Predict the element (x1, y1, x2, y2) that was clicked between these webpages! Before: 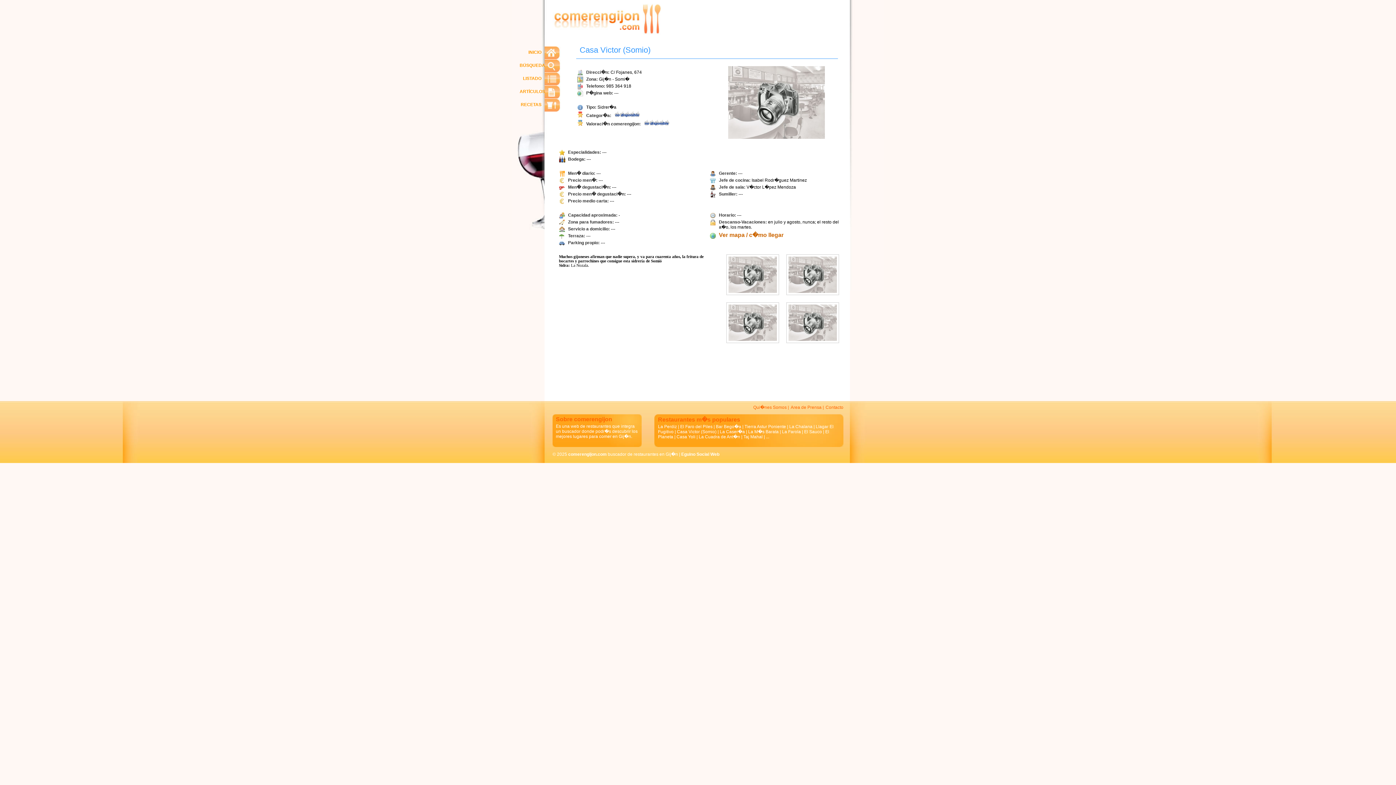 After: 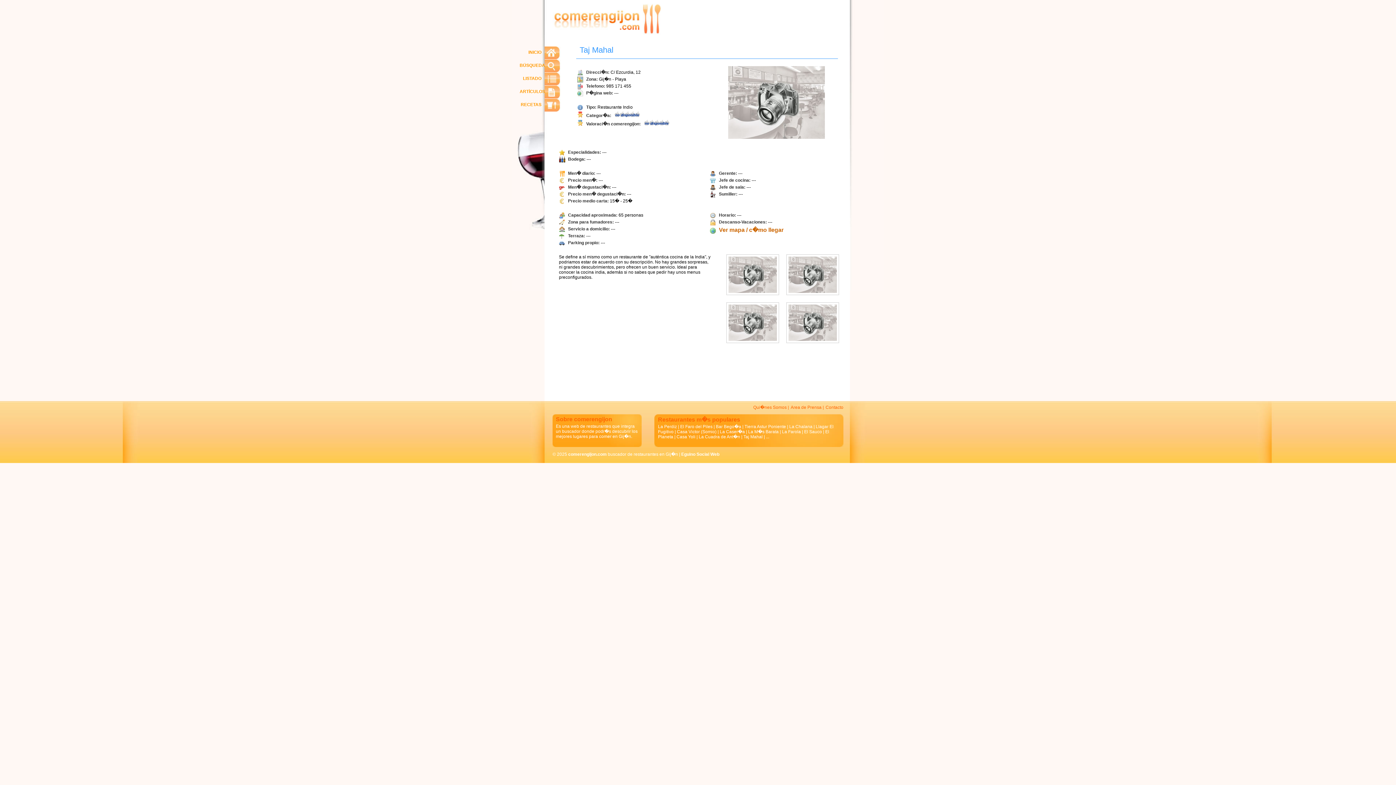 Action: bbox: (743, 434, 762, 439) label: Taj Mahal